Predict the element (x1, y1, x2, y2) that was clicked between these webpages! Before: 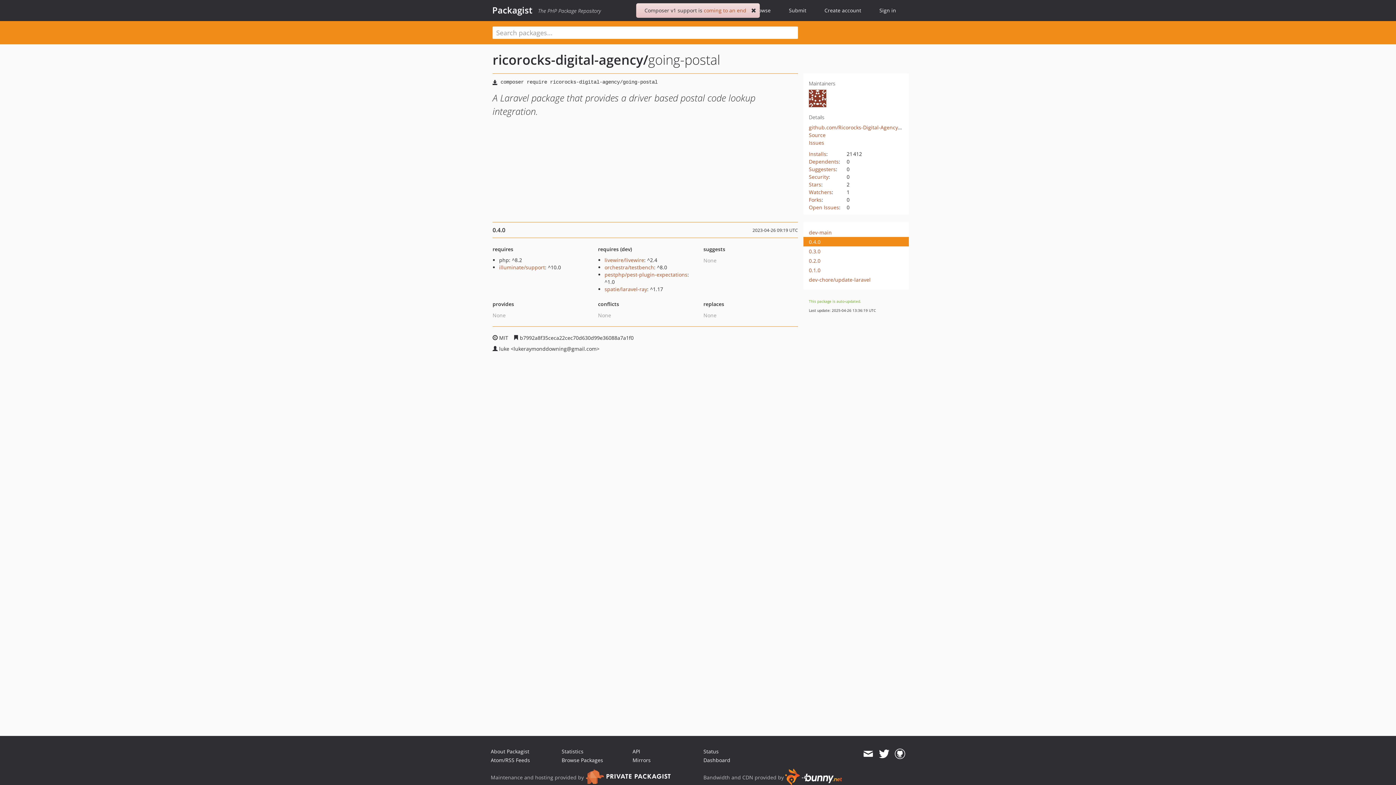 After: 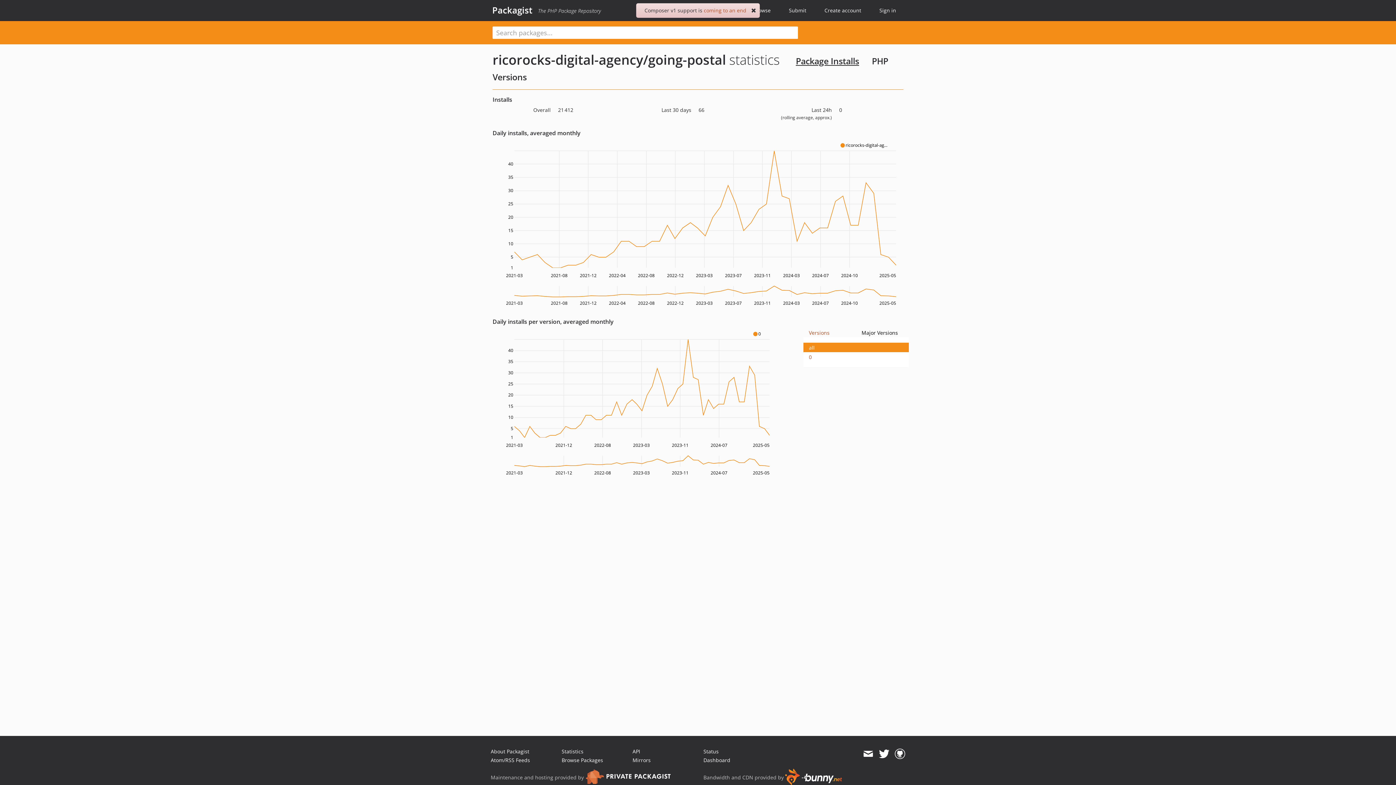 Action: label: Installs bbox: (809, 150, 826, 157)